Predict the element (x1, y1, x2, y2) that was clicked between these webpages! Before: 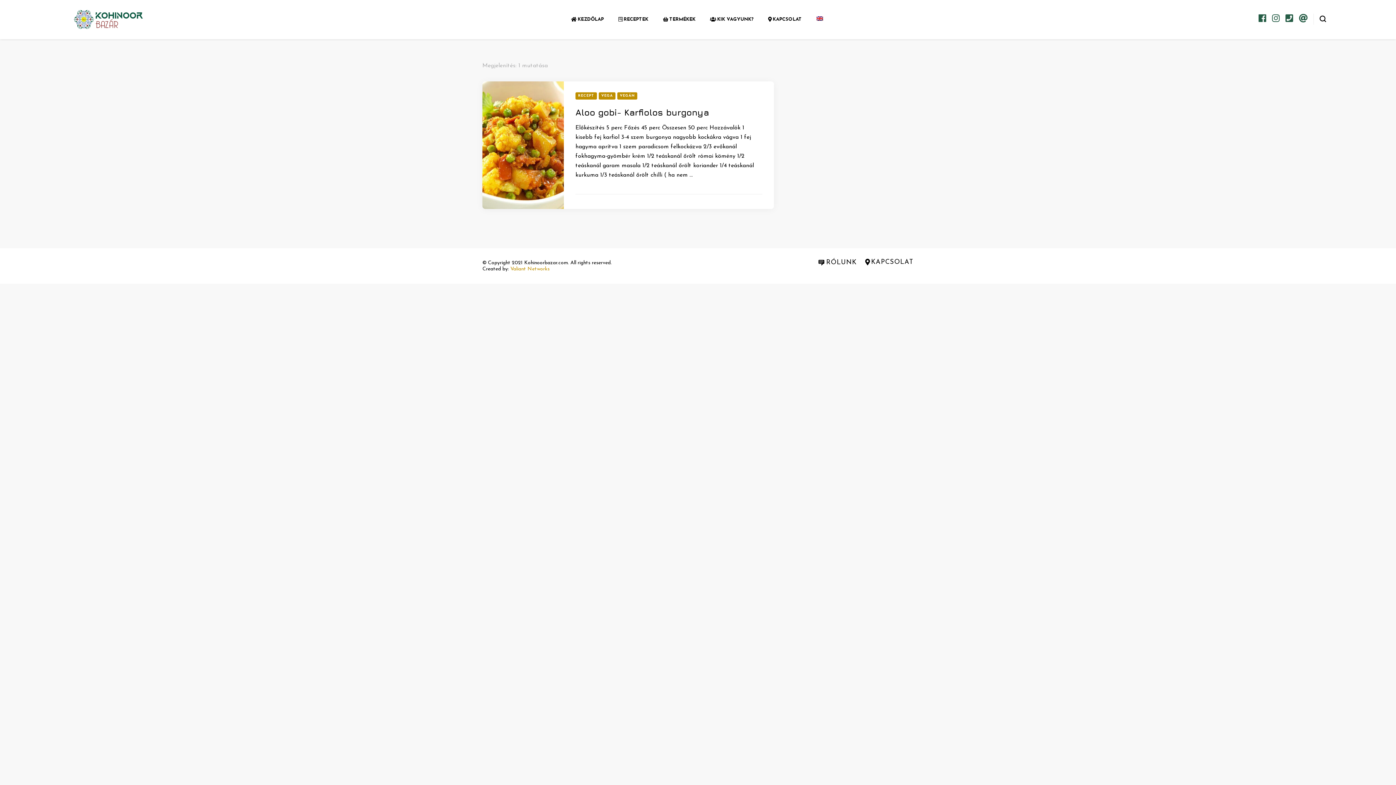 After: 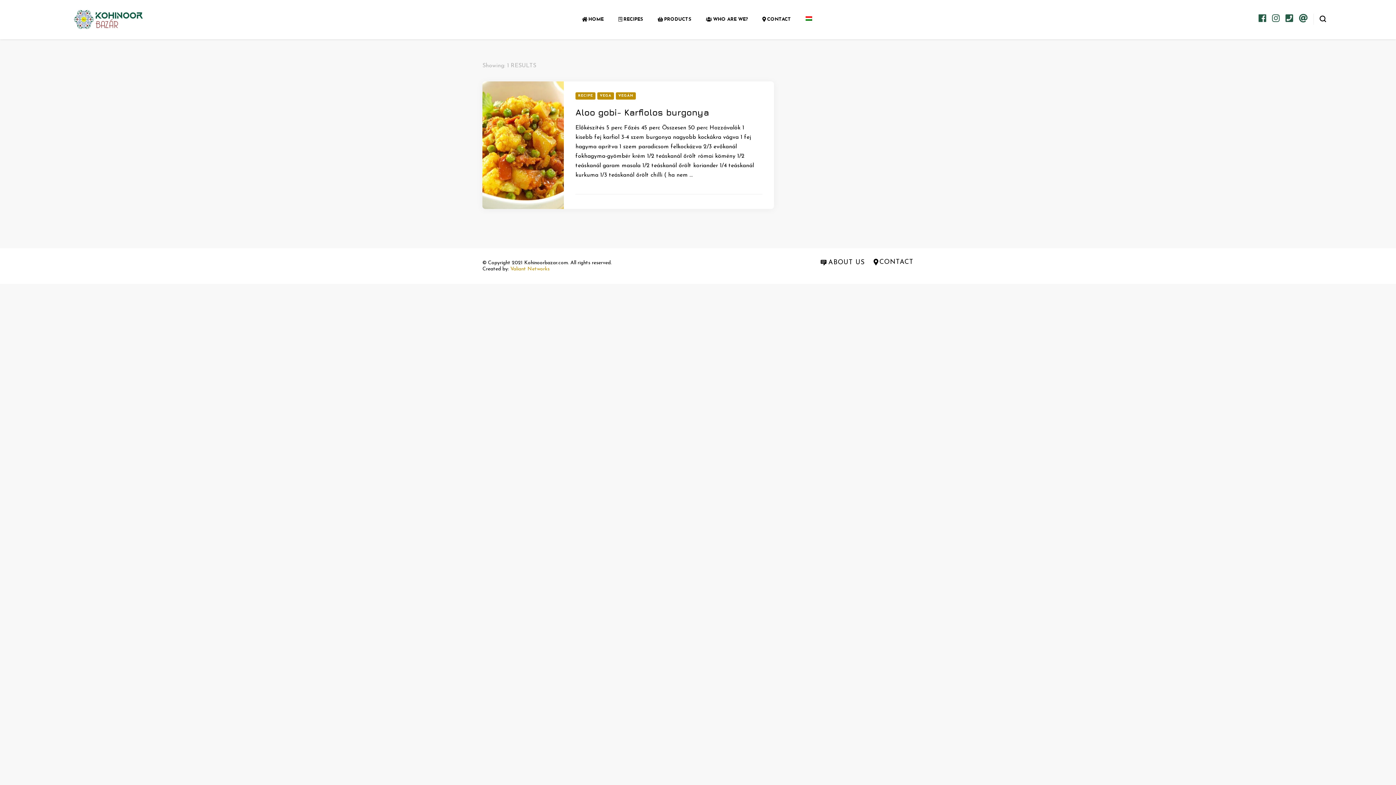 Action: bbox: (816, 17, 824, 21)